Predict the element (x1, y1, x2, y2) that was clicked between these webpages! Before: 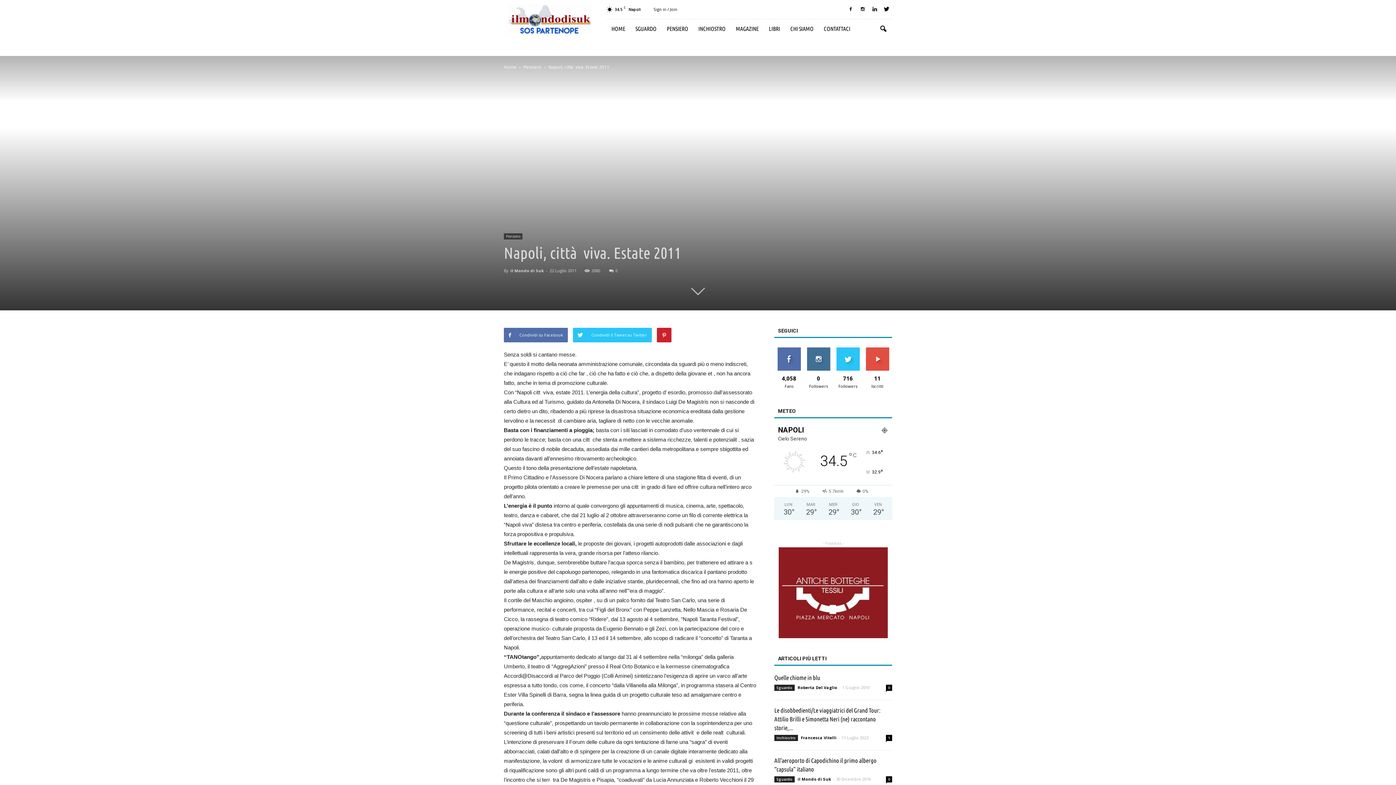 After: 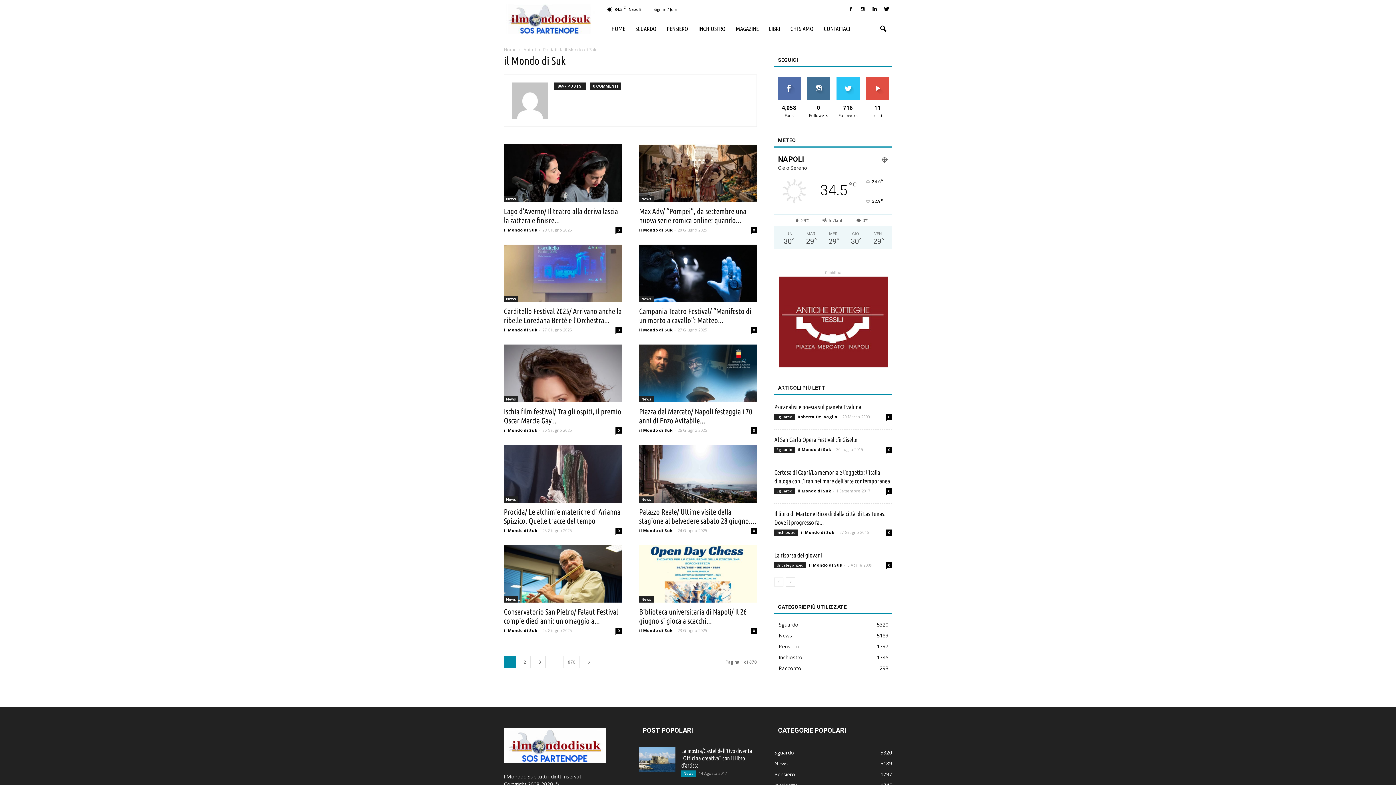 Action: bbox: (797, 776, 831, 782) label: il Mondo di Suk